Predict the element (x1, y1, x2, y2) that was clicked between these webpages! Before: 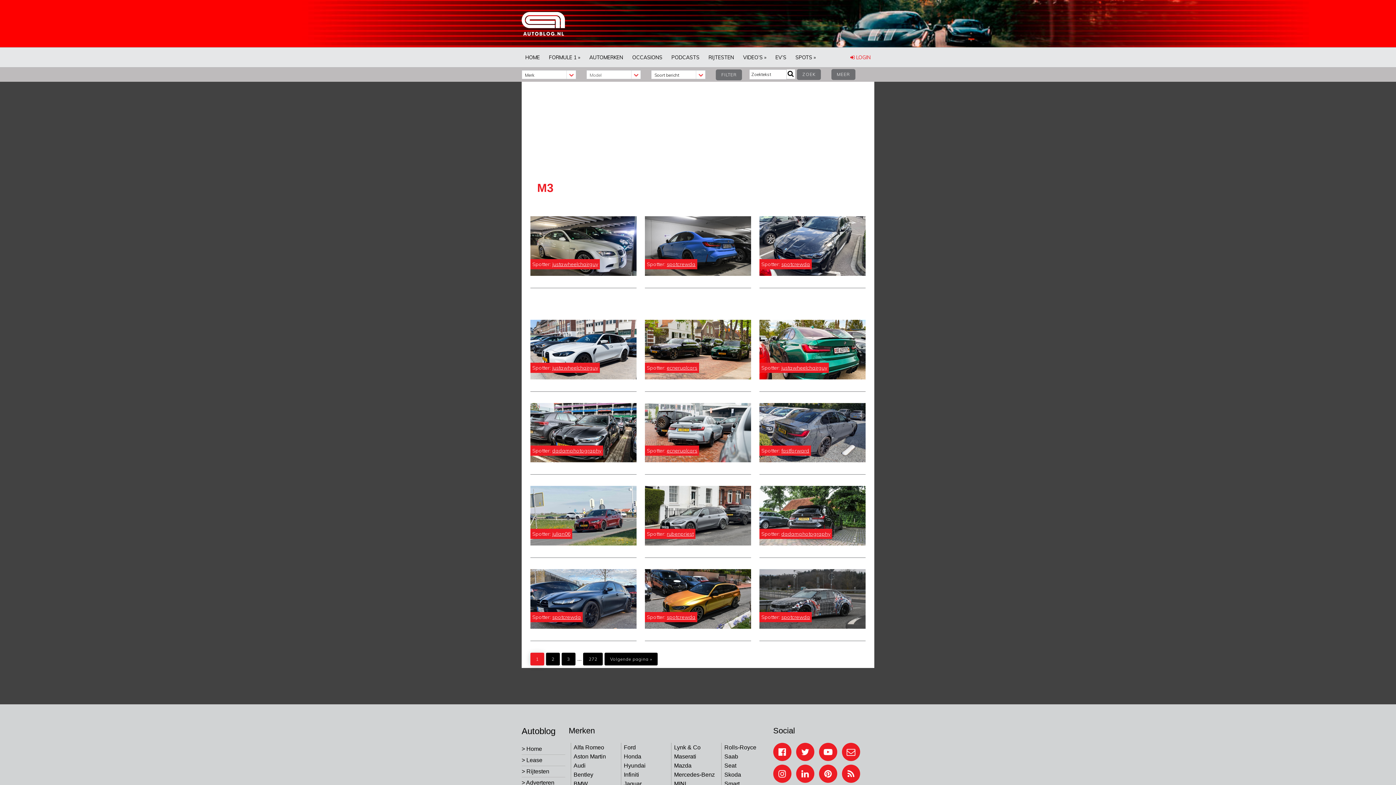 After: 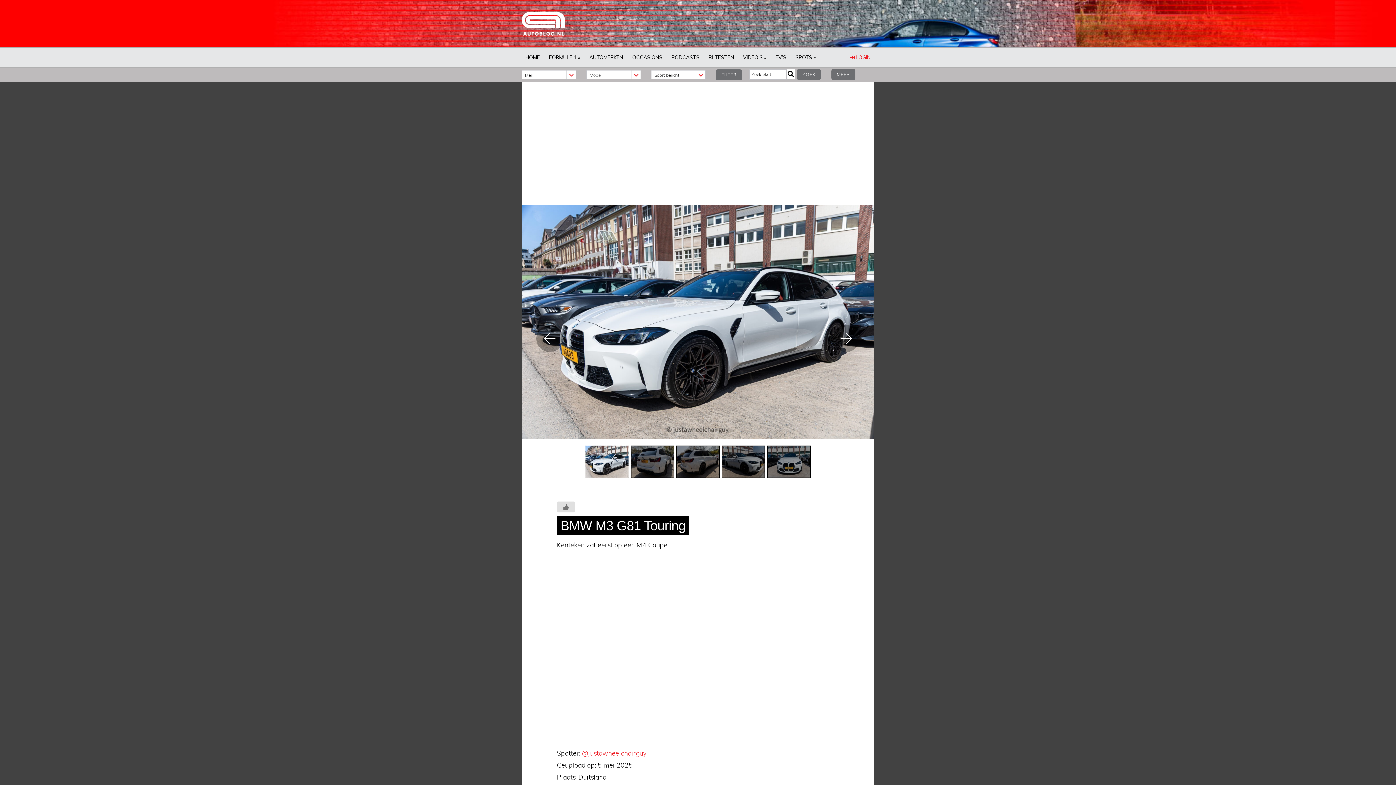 Action: bbox: (530, 319, 636, 379)